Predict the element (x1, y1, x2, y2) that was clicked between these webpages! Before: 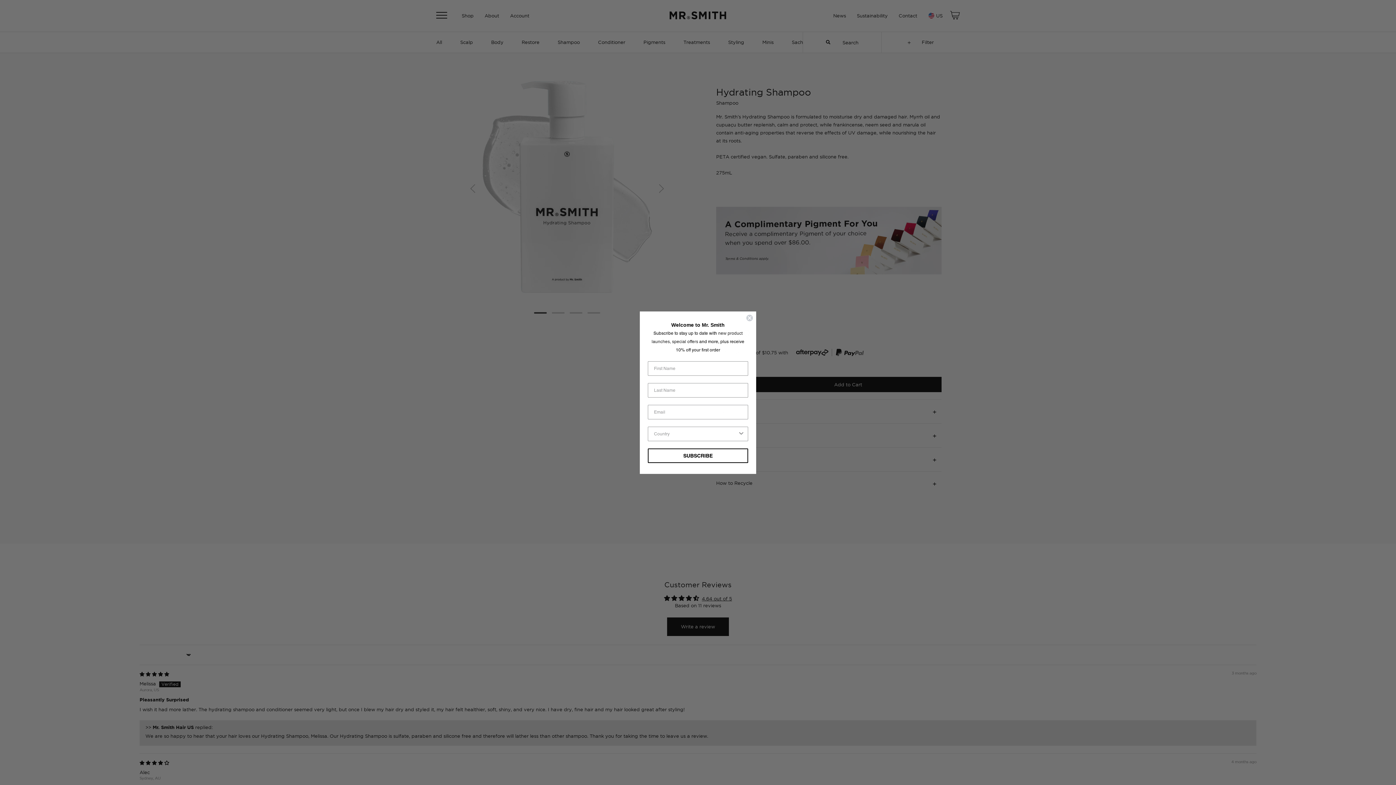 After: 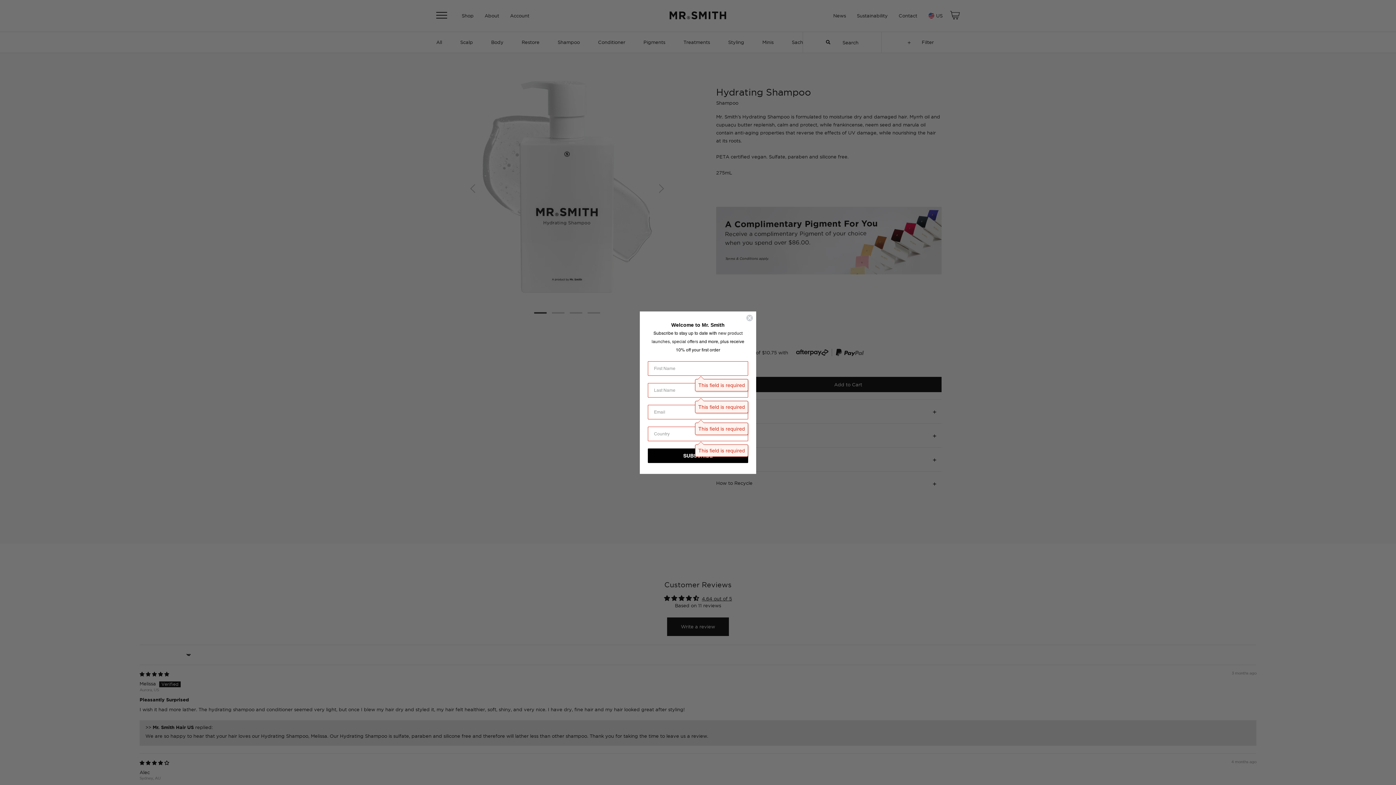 Action: bbox: (648, 448, 748, 463) label: SUBSCRIBE